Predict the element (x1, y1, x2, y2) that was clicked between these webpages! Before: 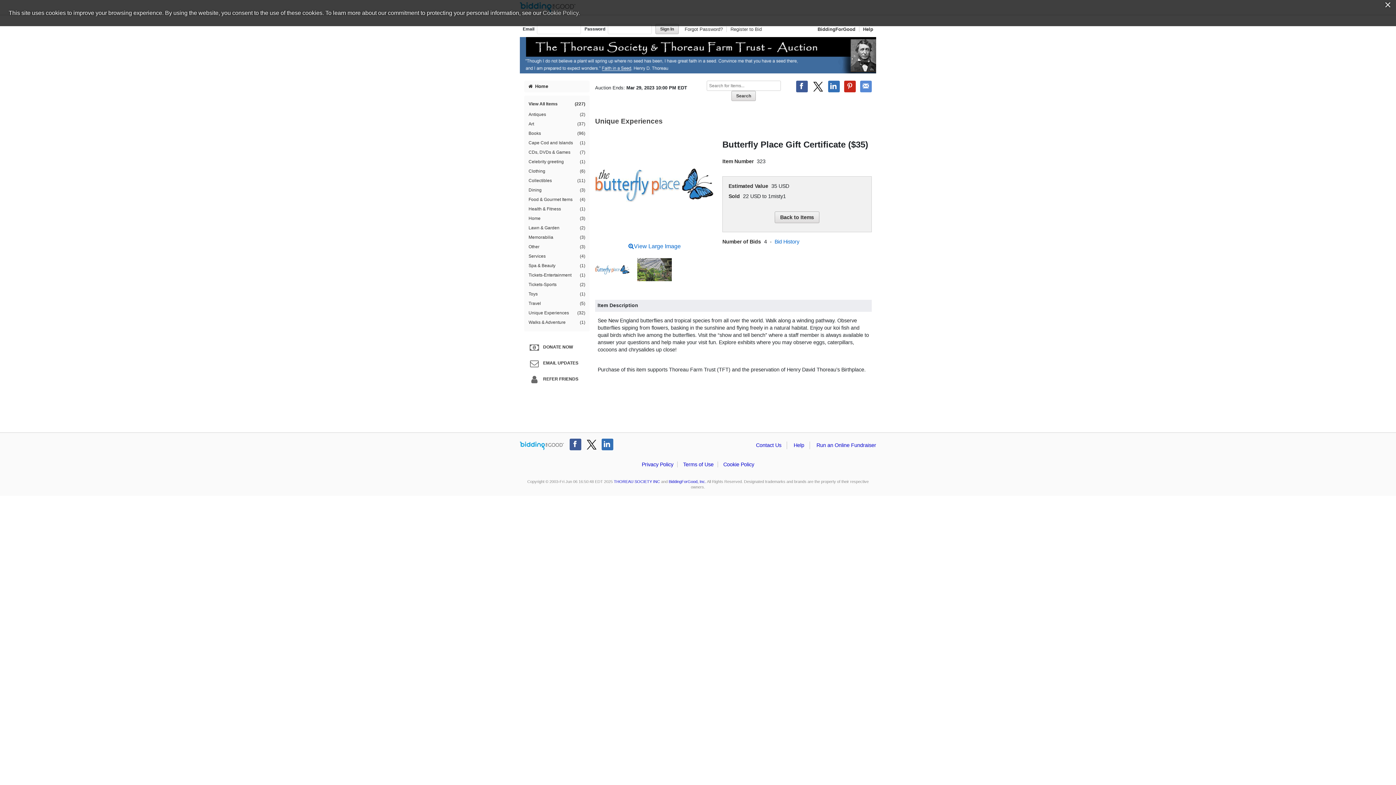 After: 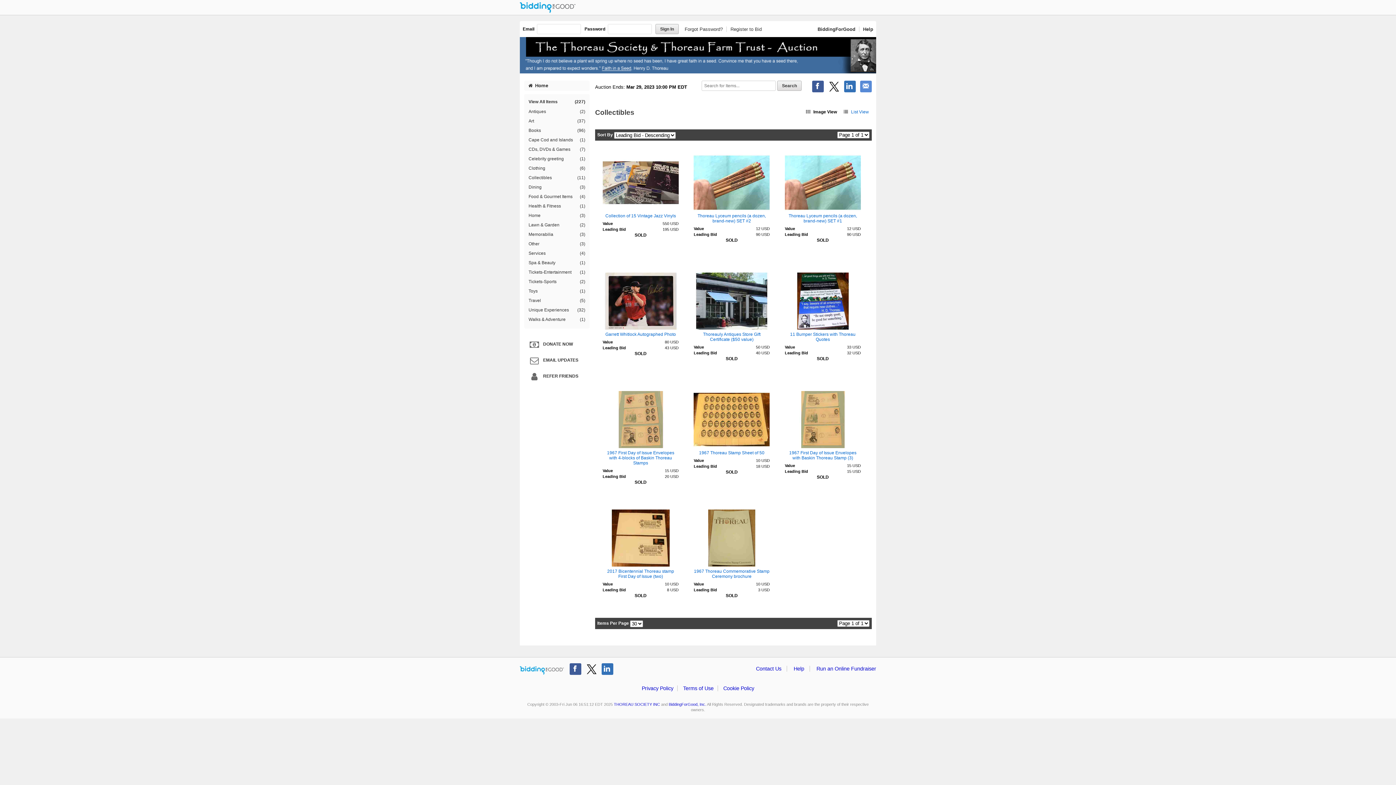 Action: label: Collectibles
(11) bbox: (527, 176, 586, 185)